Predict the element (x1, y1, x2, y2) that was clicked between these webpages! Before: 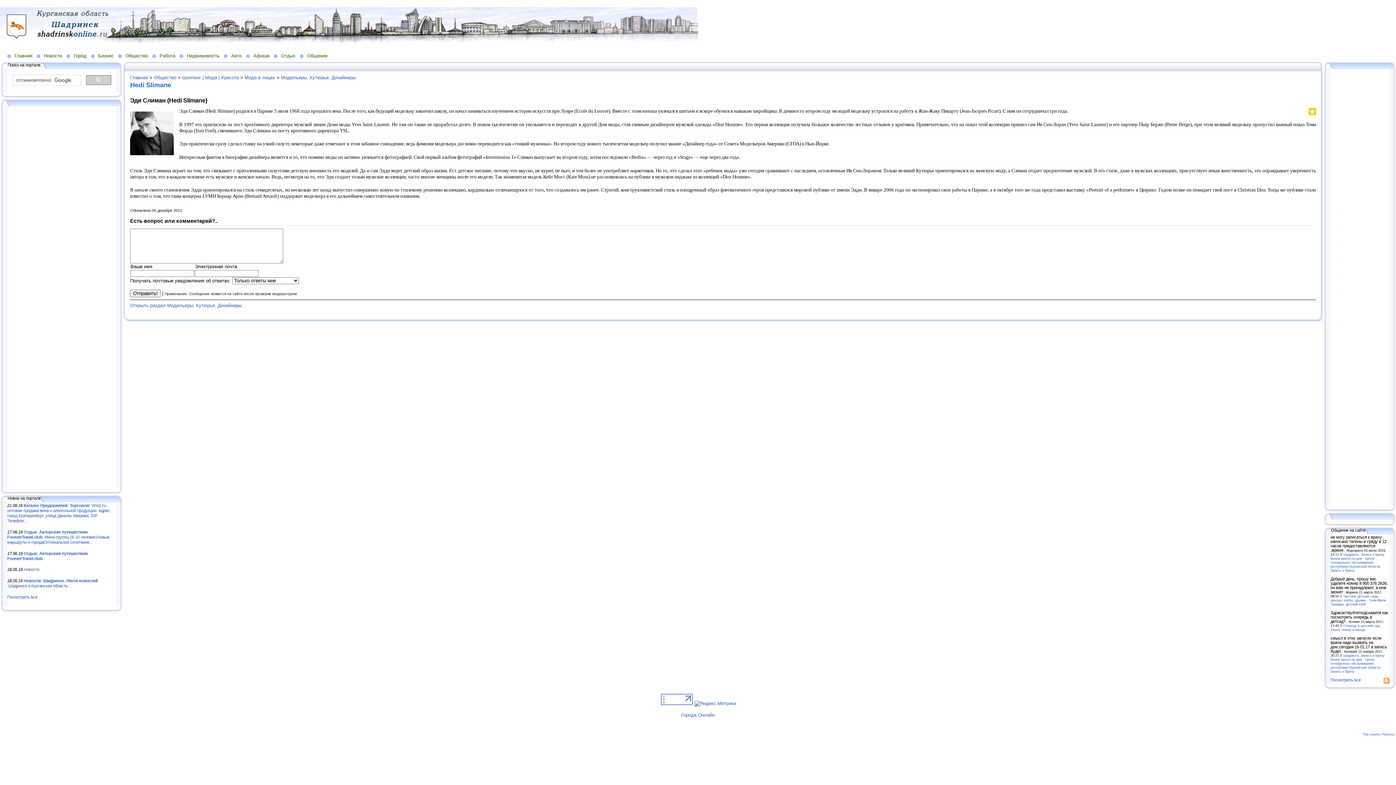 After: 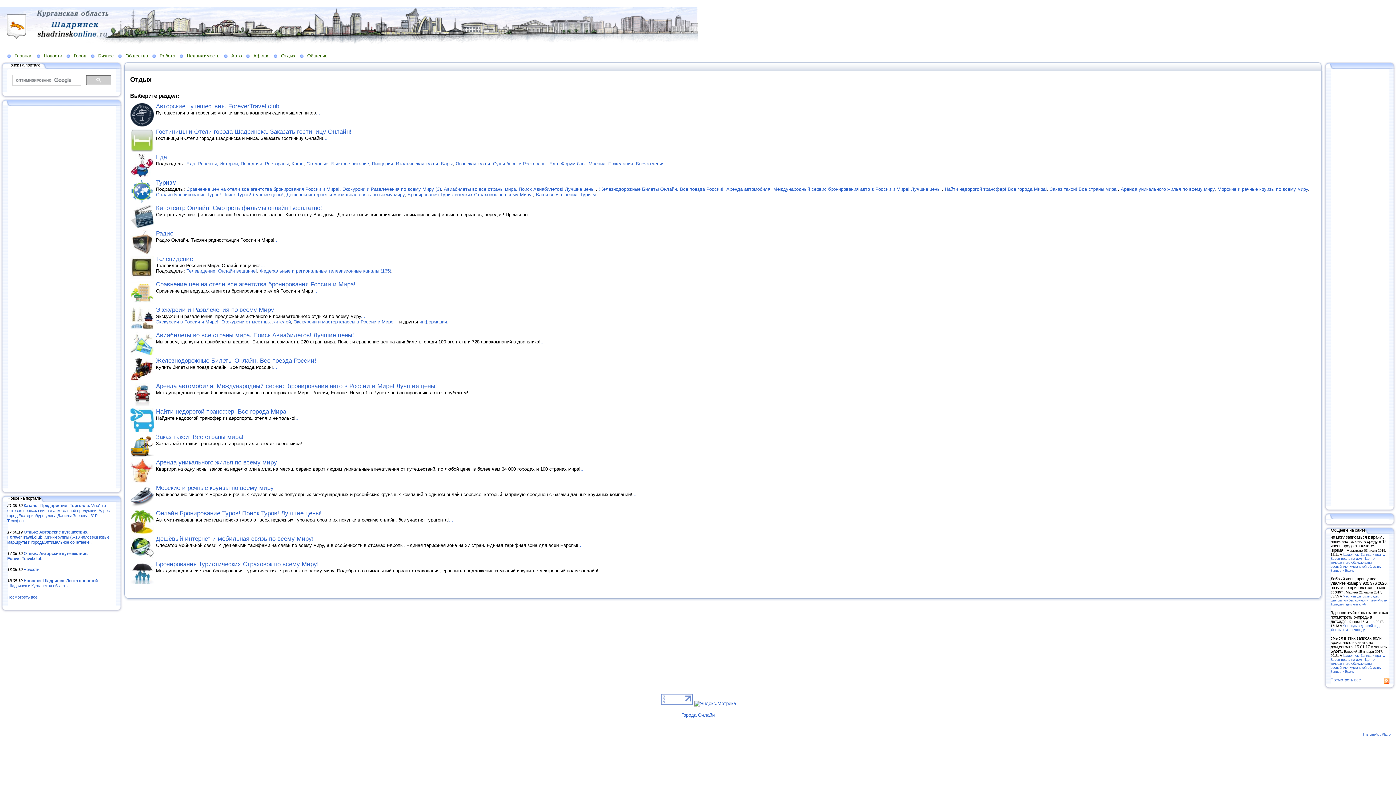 Action: label: Отдых bbox: (273, 52, 300, 58)